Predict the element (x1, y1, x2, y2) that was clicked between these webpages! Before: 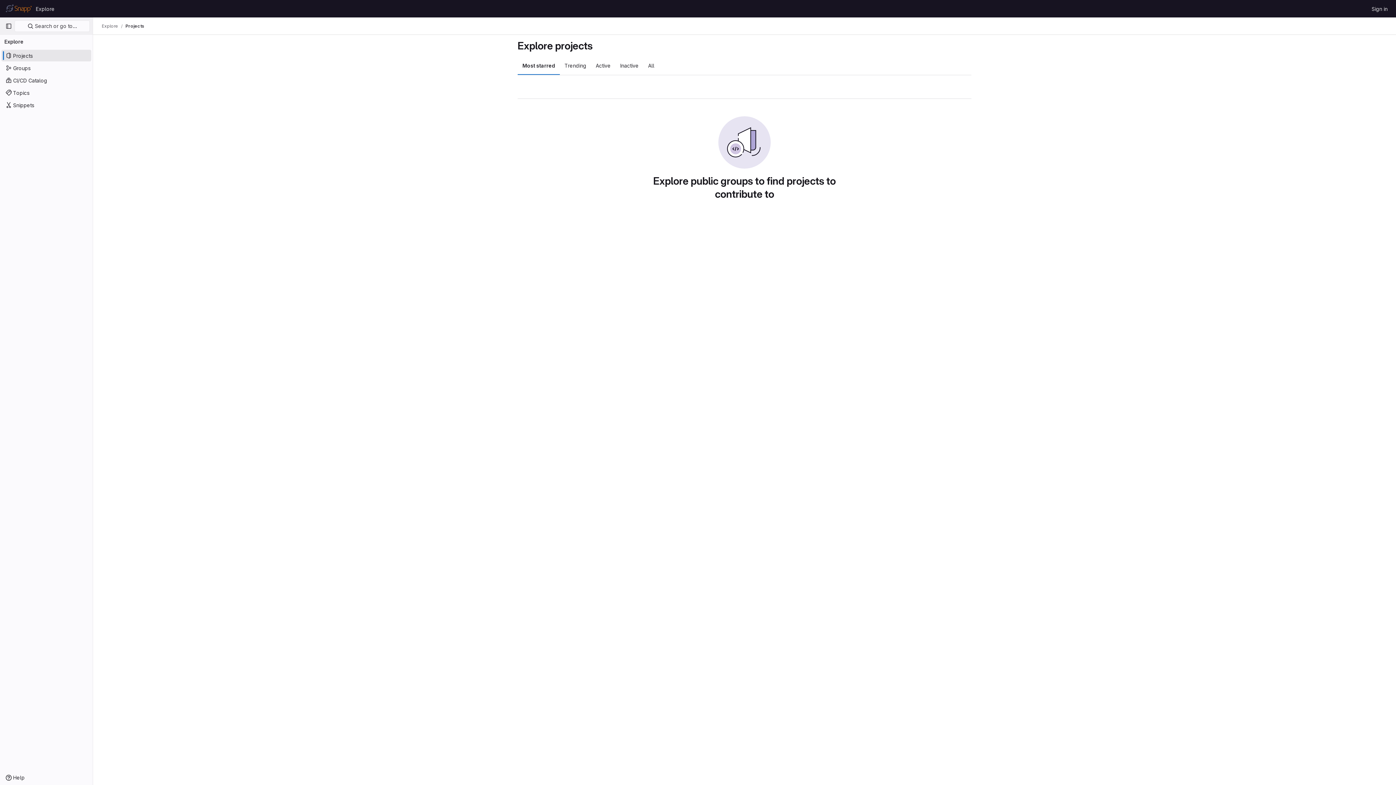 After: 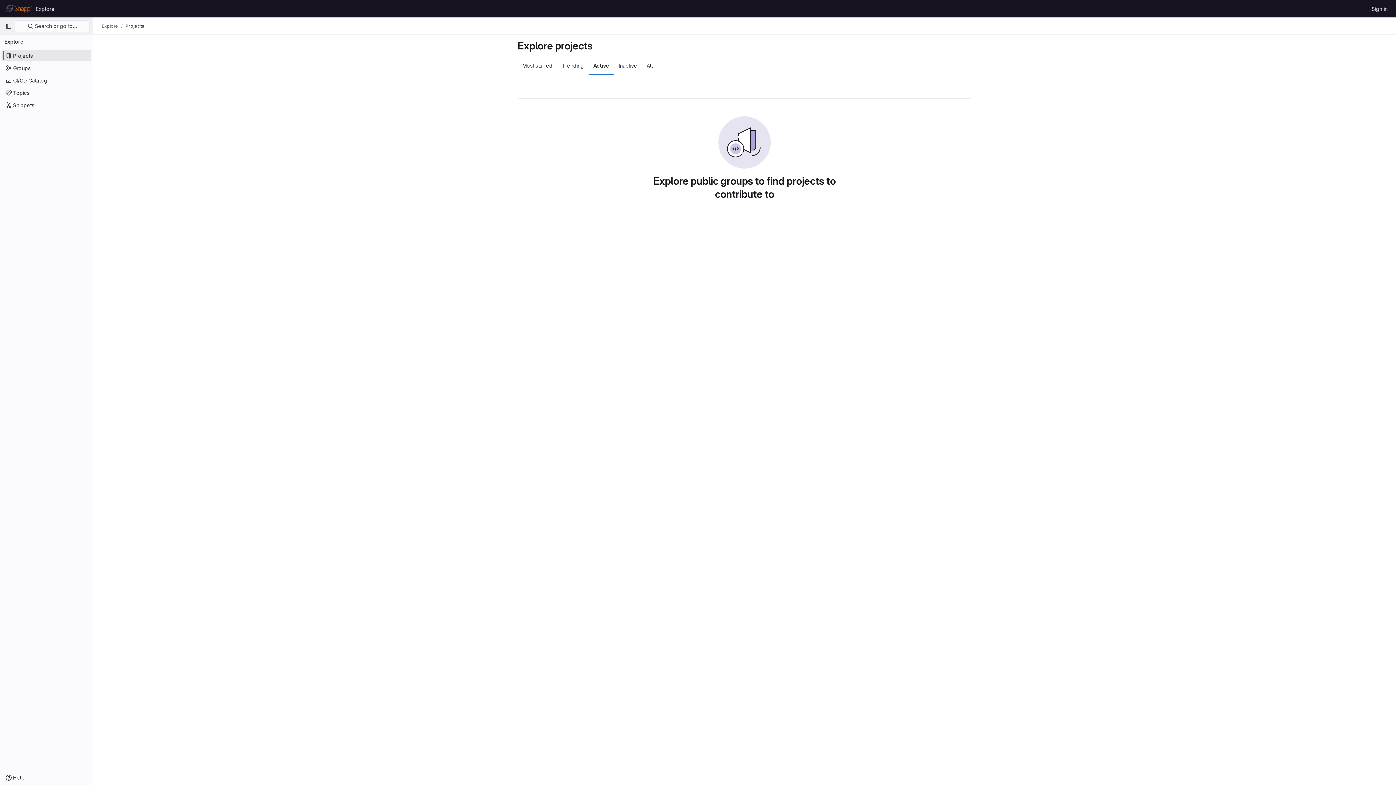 Action: label: Active bbox: (591, 56, 615, 74)